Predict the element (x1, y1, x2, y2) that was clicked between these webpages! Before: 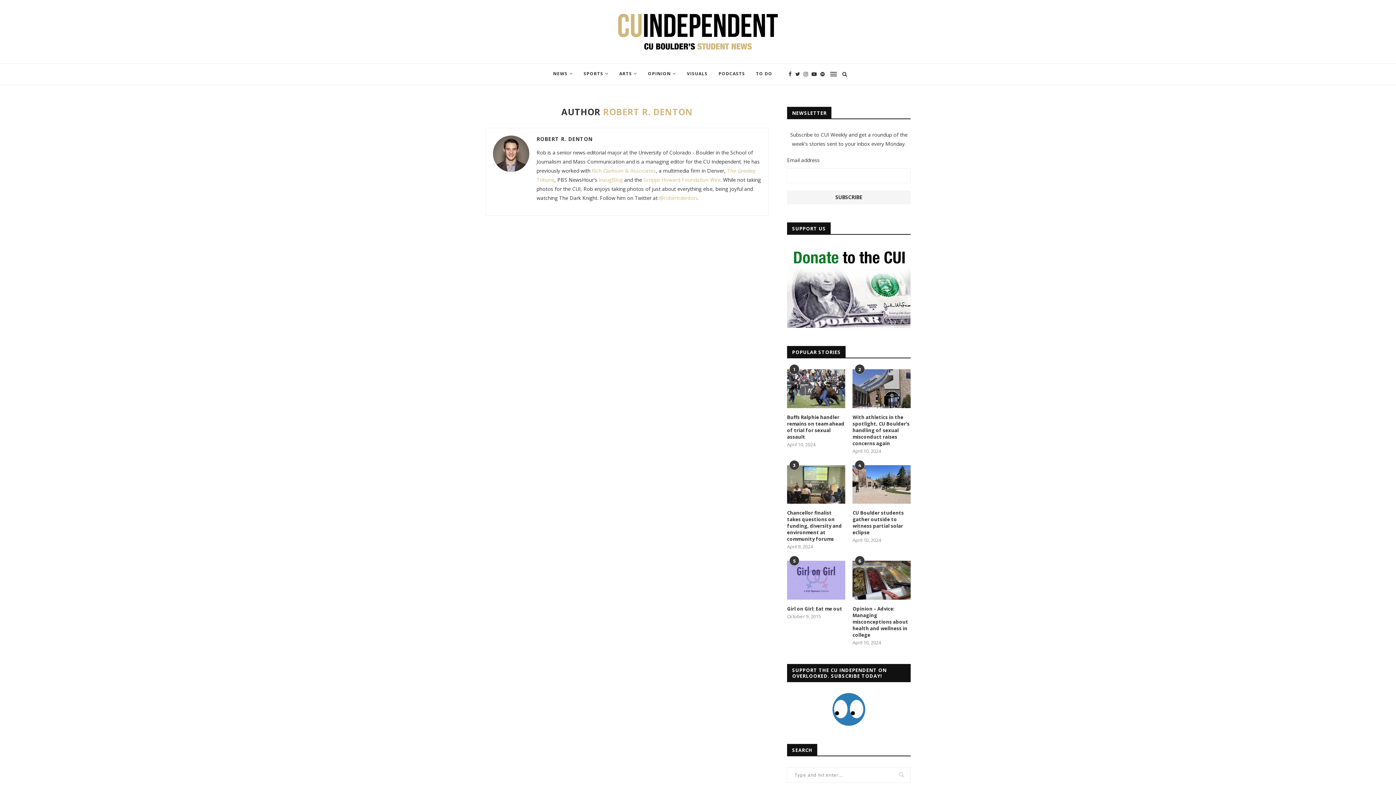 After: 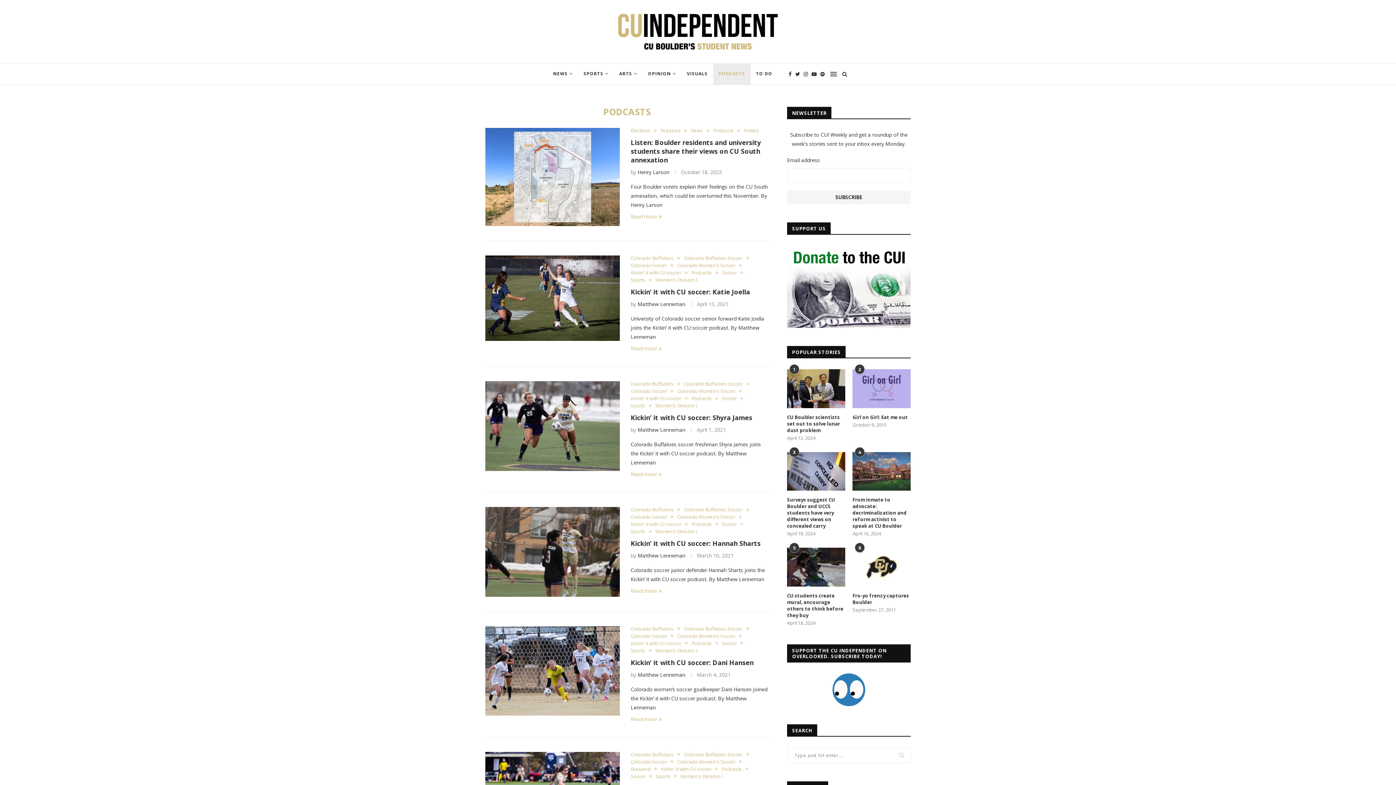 Action: label: PODCASTS bbox: (713, 63, 750, 85)